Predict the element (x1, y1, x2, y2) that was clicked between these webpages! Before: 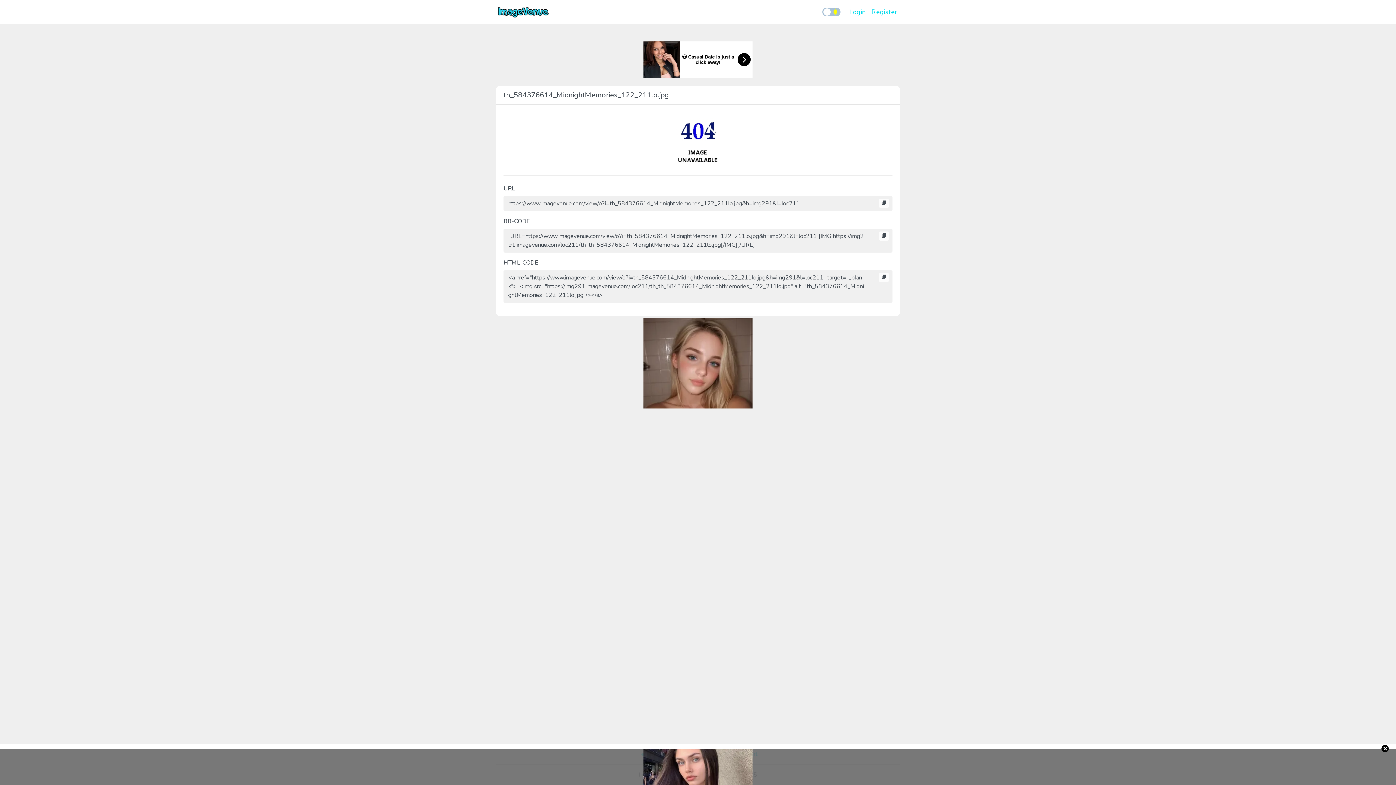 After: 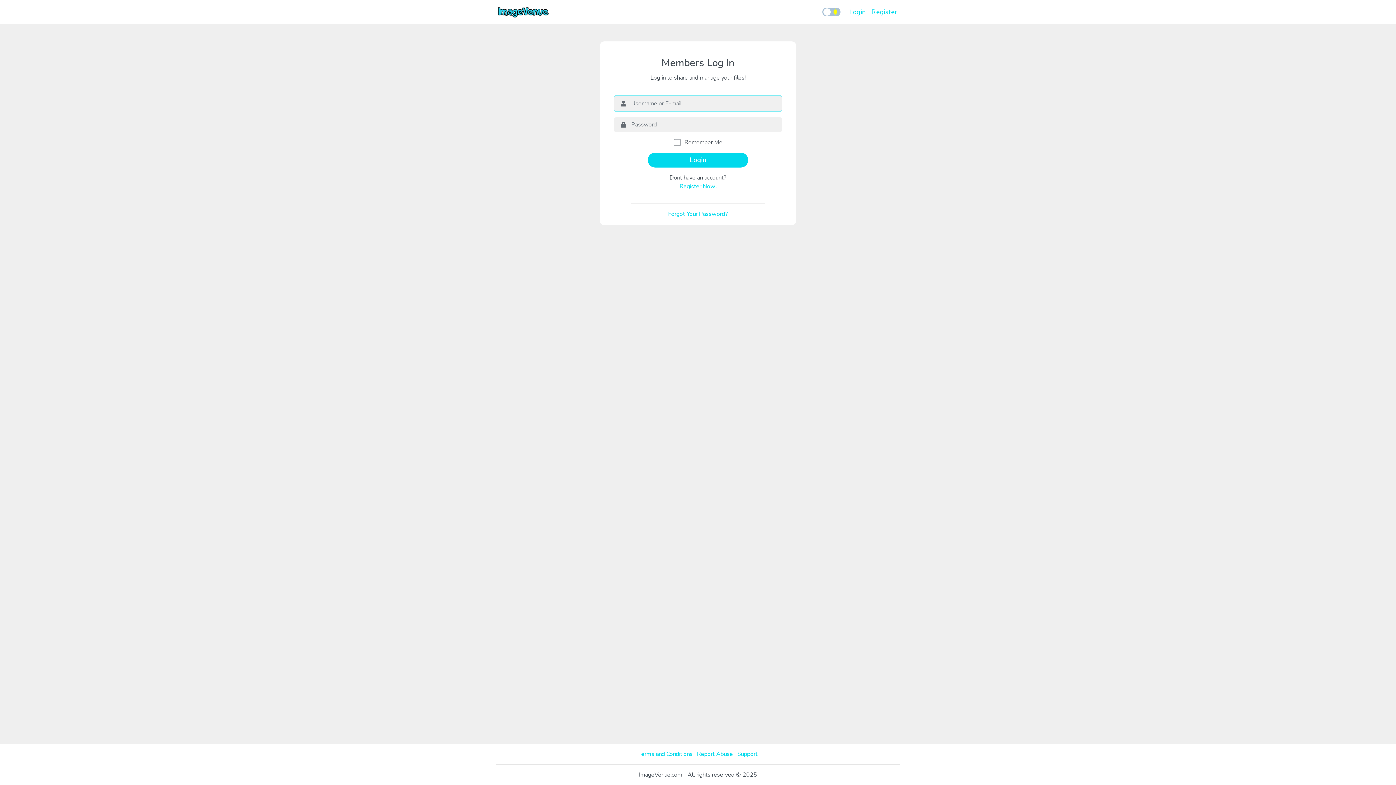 Action: label: Login bbox: (846, 4, 868, 19)